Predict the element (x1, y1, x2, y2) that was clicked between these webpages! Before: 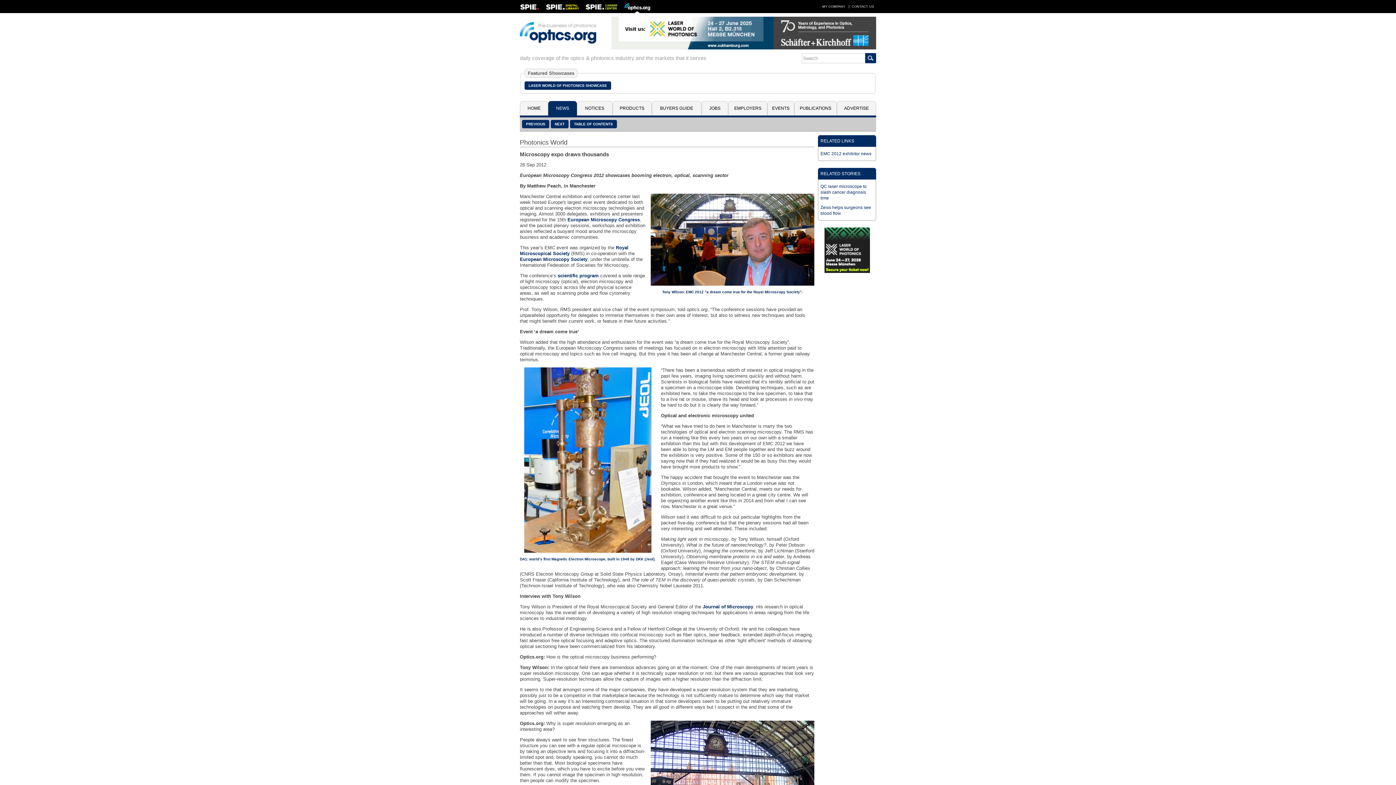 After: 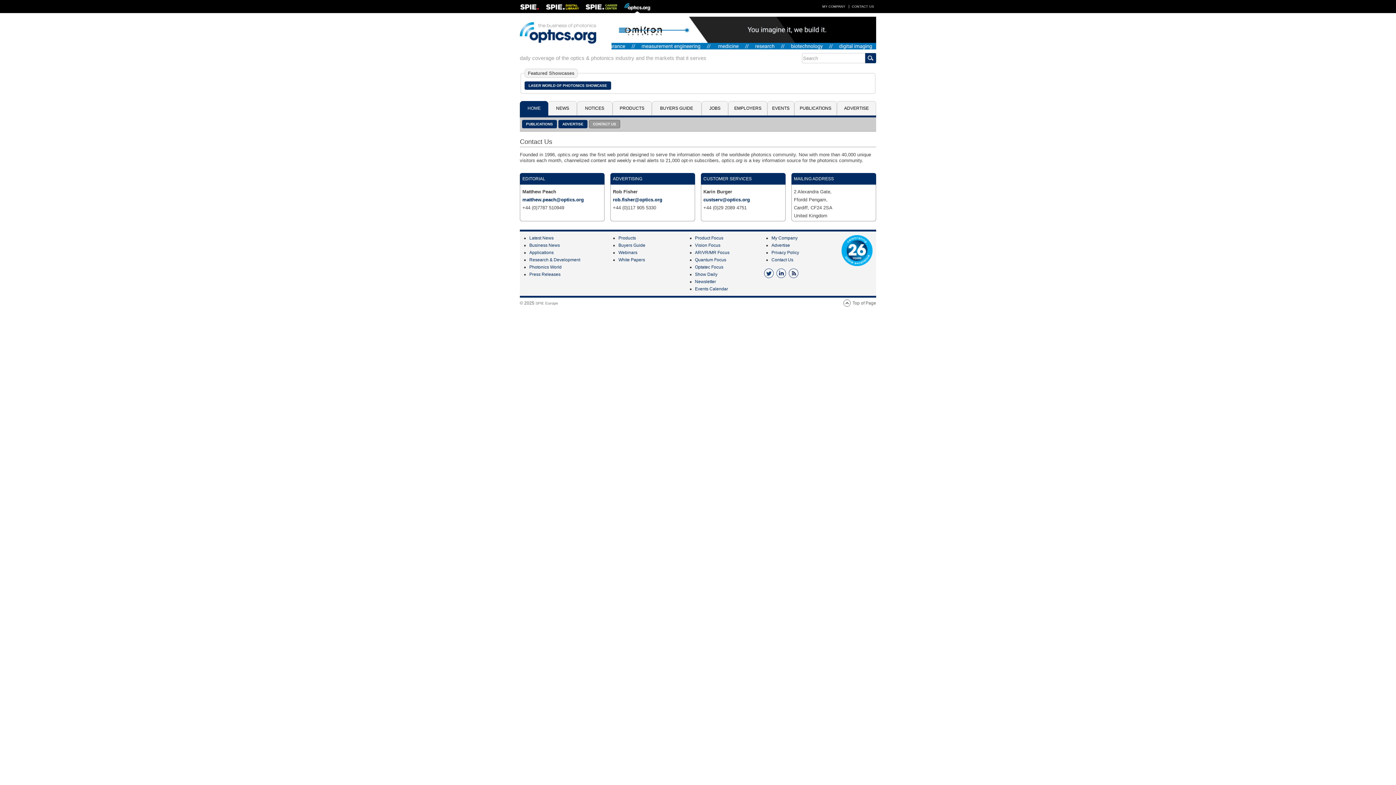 Action: label: CONTACT US bbox: (849, 4, 876, 8)